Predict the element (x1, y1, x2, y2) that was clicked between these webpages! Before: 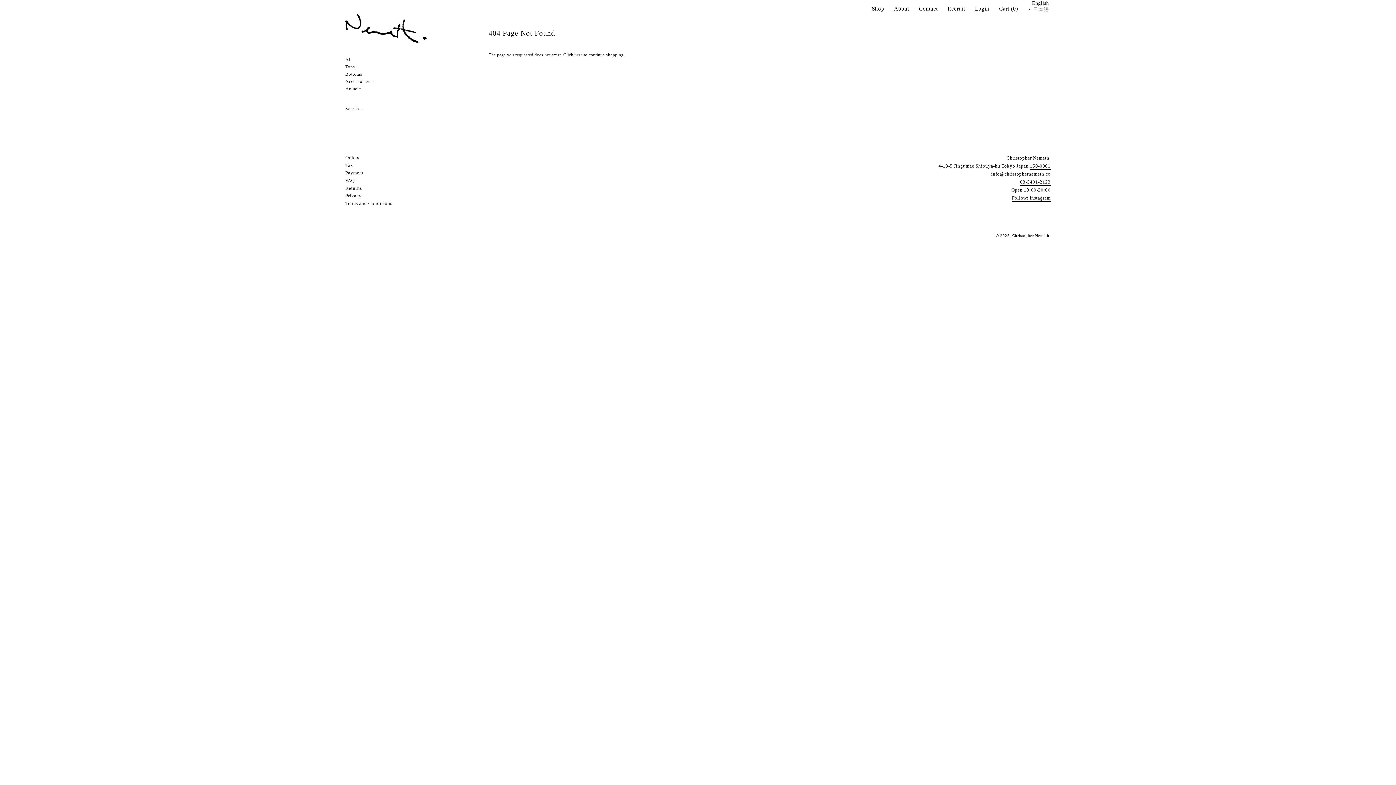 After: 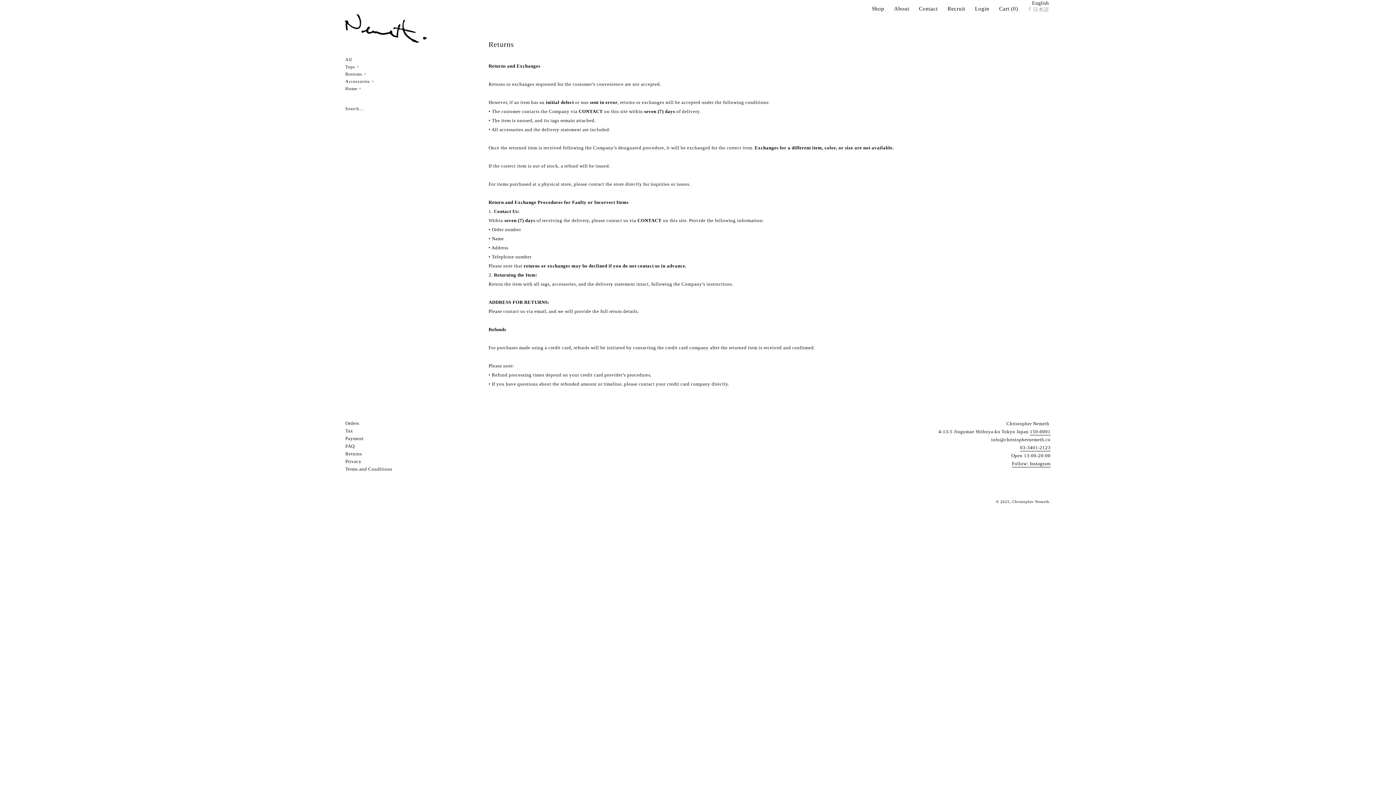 Action: bbox: (345, 185, 362, 190) label: Returns